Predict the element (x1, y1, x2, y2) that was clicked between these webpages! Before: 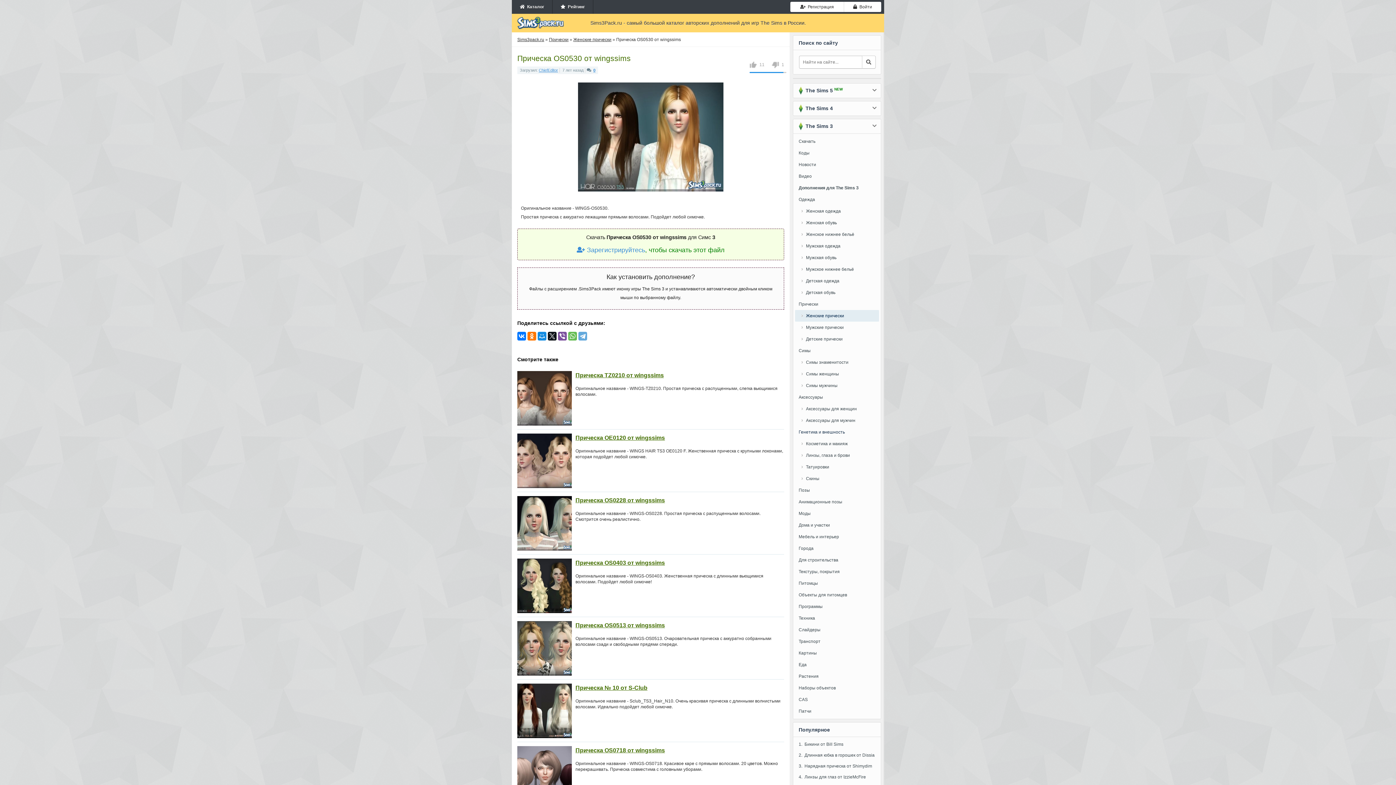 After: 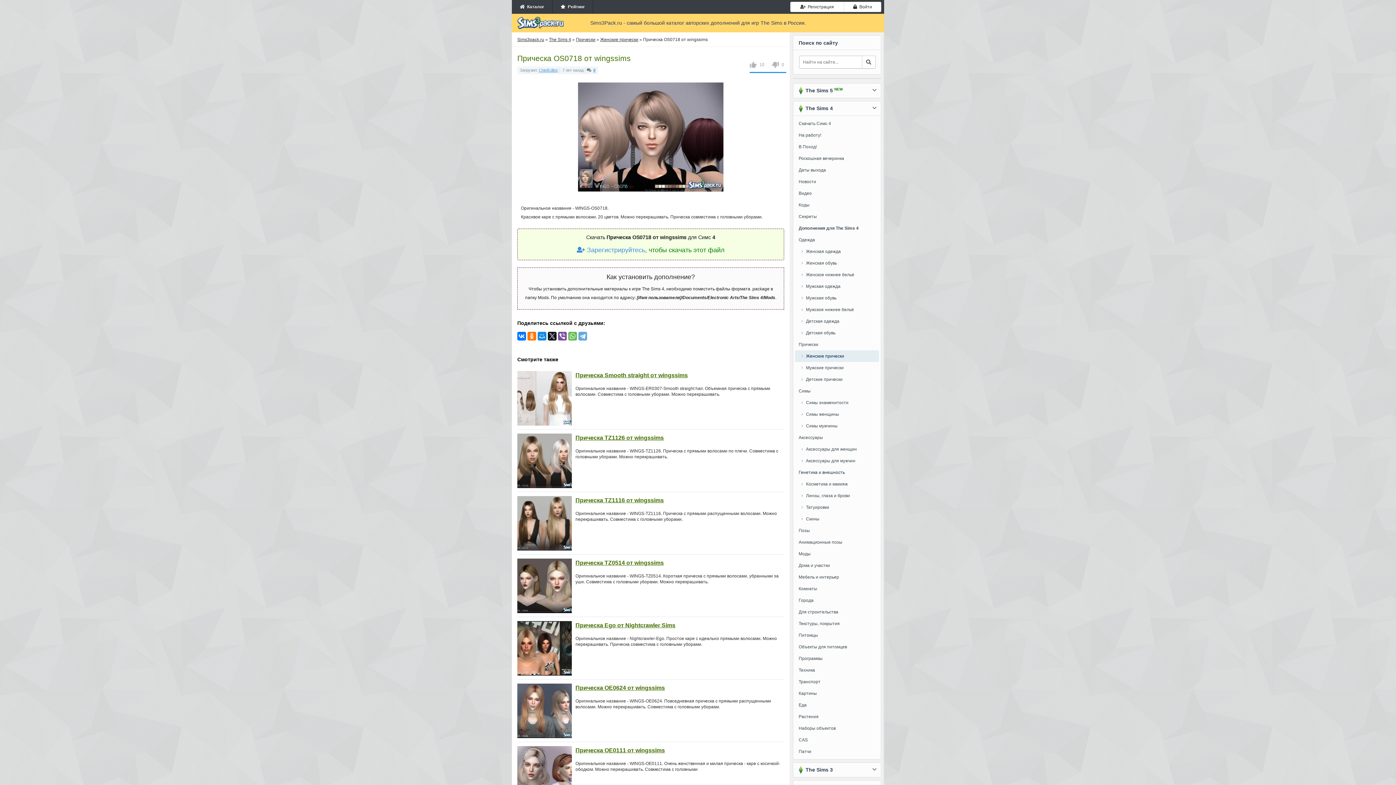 Action: label: Прическа OS0718 от wingssims bbox: (575, 747, 665, 753)